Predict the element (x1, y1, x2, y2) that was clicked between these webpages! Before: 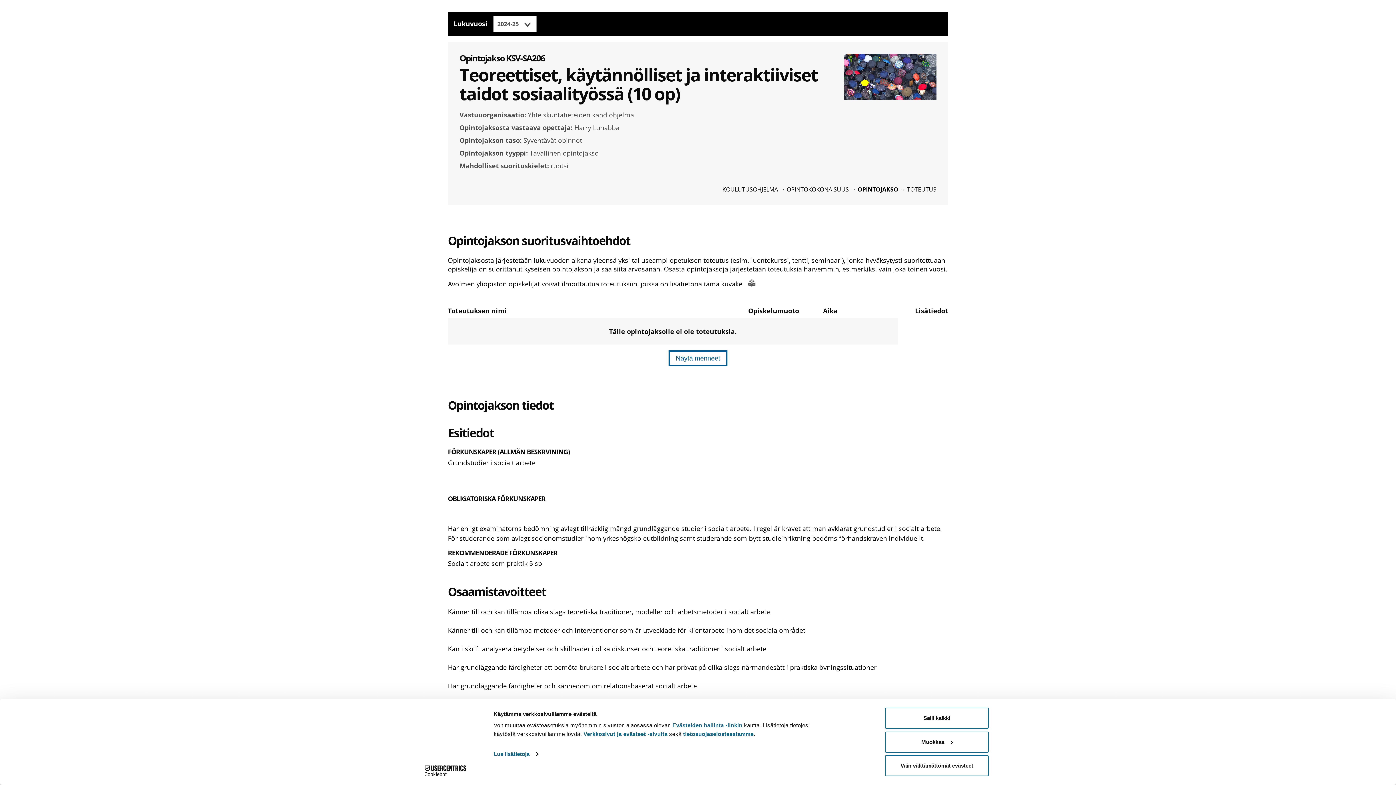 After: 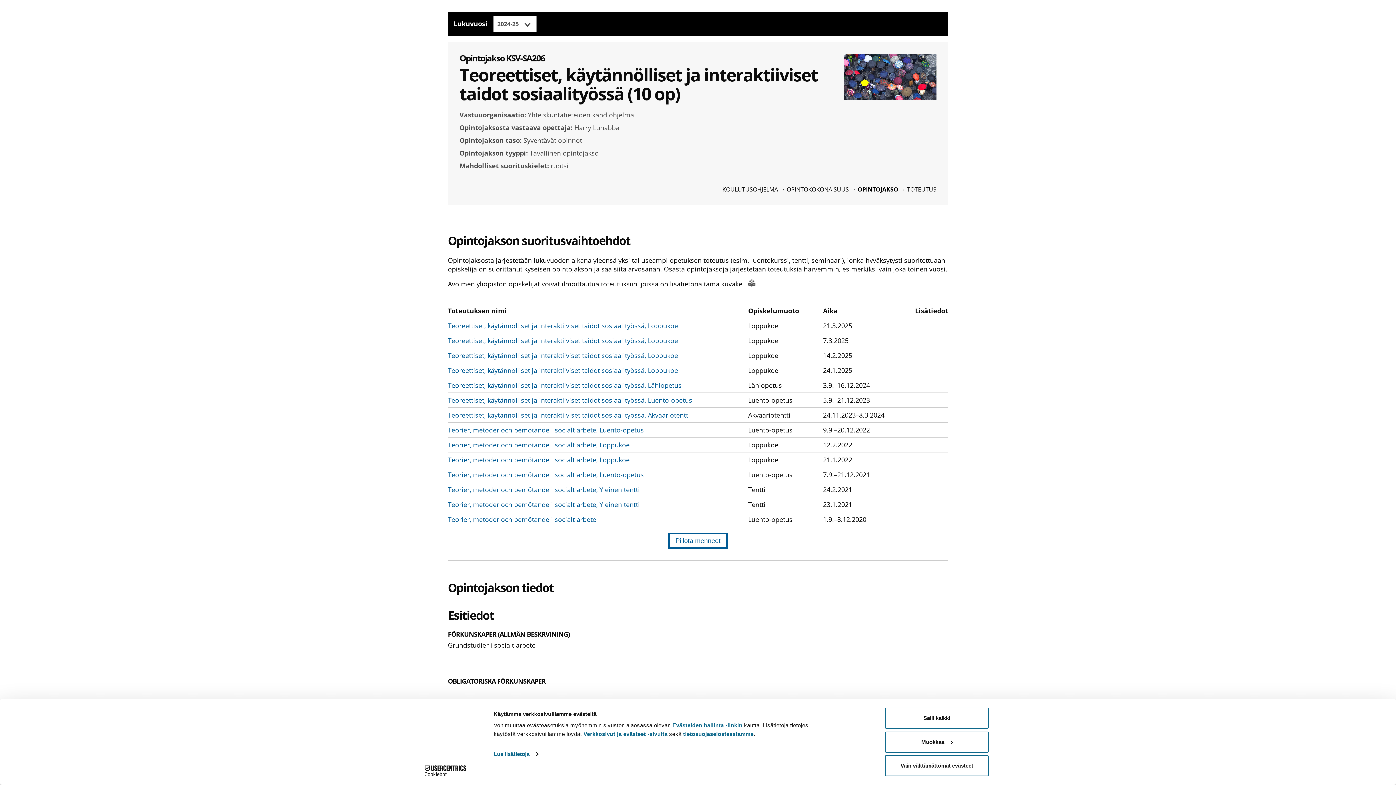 Action: bbox: (668, 350, 727, 366) label: Näytä menneet